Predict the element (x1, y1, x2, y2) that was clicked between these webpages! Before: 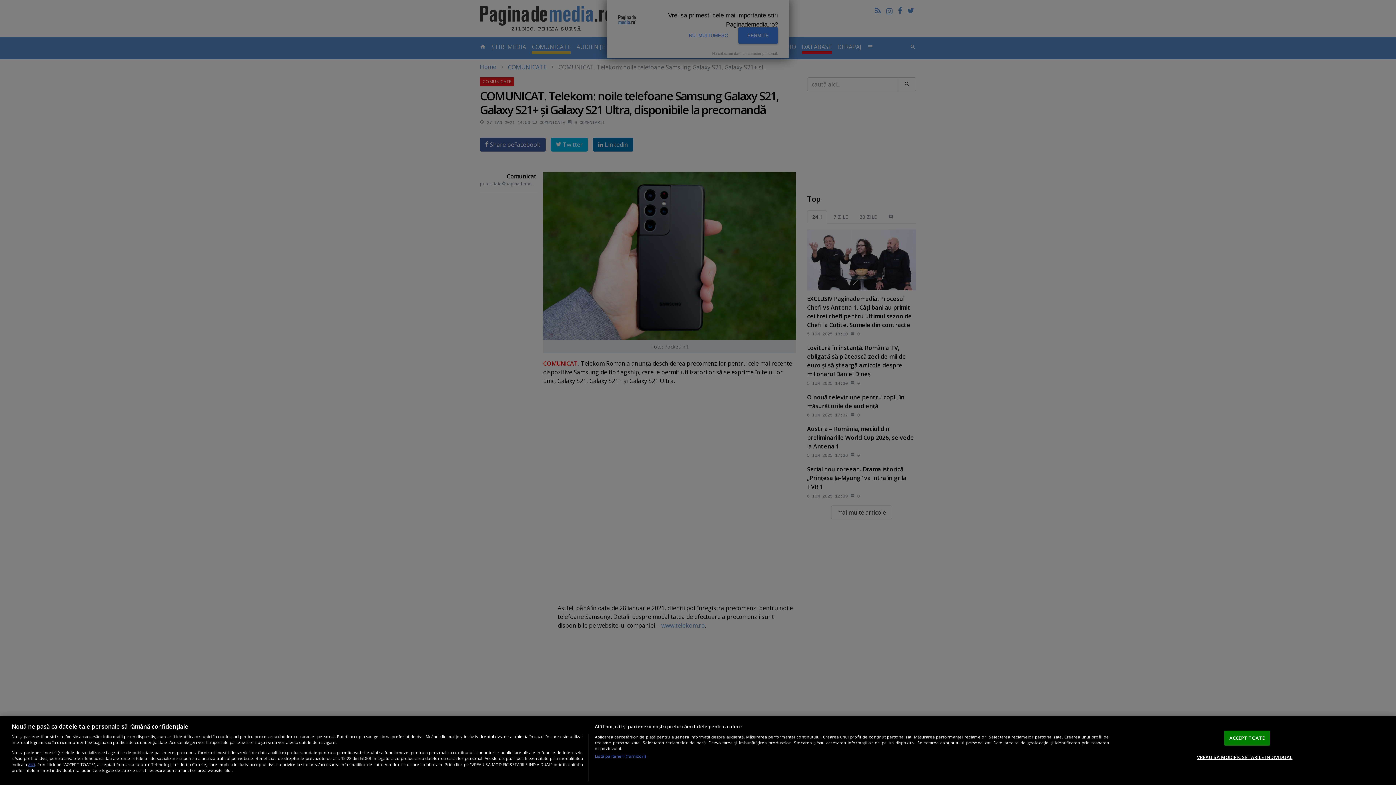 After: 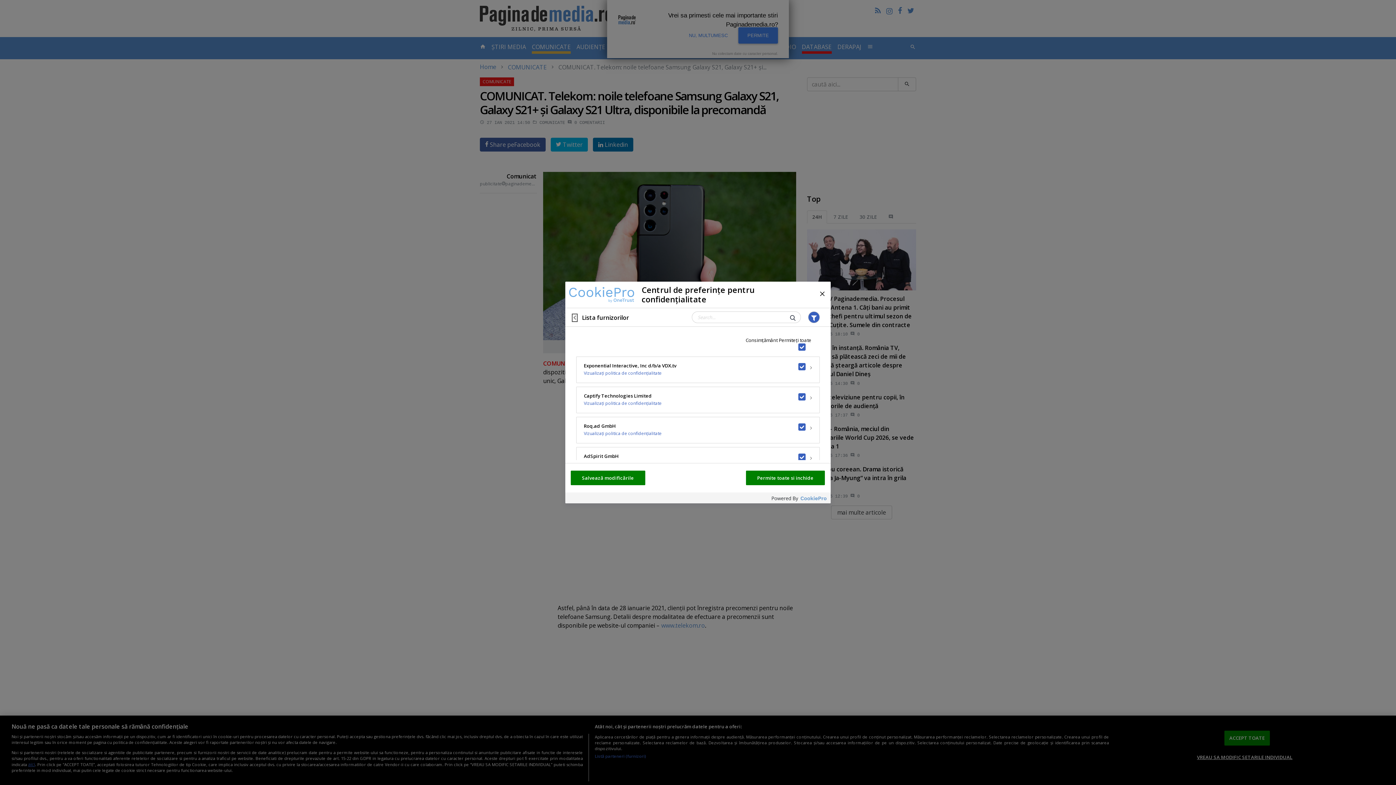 Action: label: Listă parteneri (furnizori) bbox: (594, 753, 646, 759)